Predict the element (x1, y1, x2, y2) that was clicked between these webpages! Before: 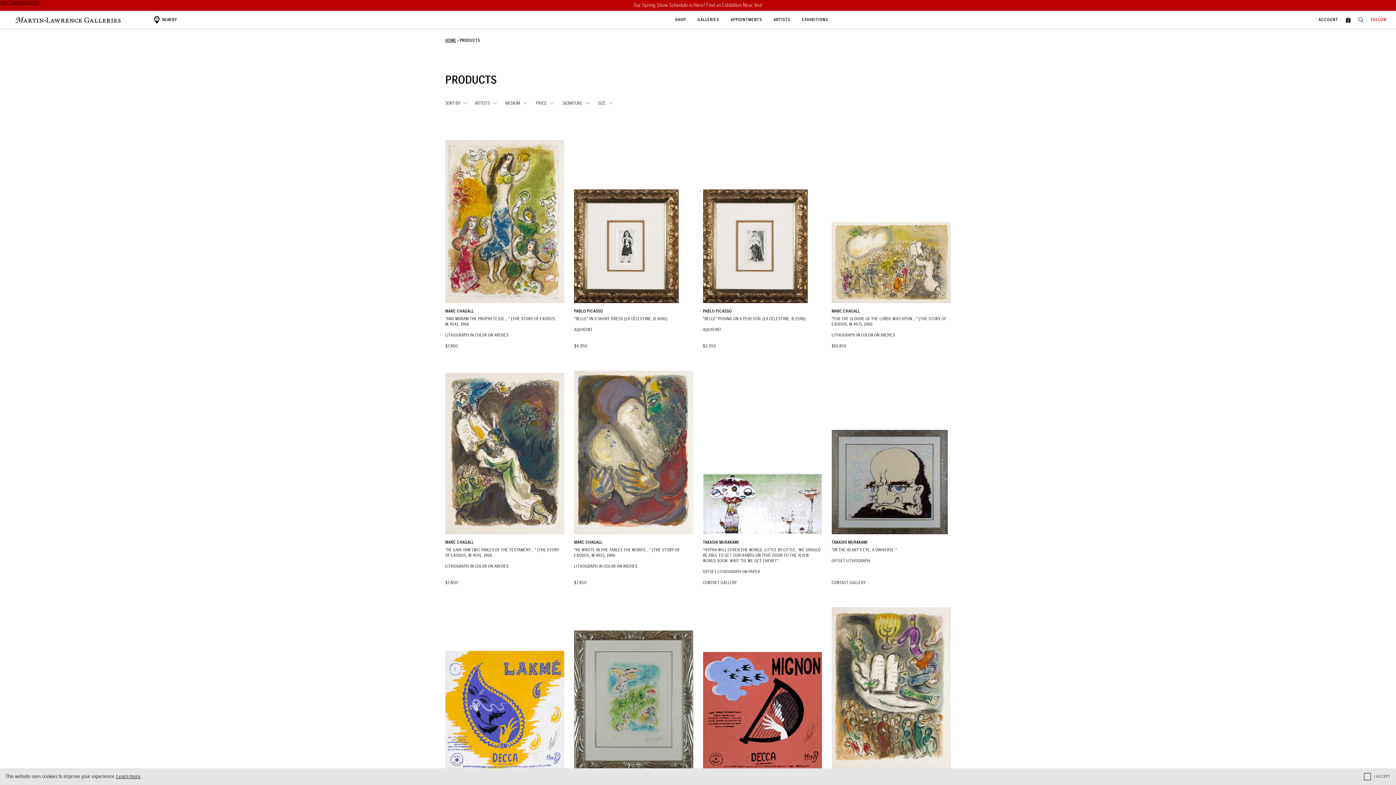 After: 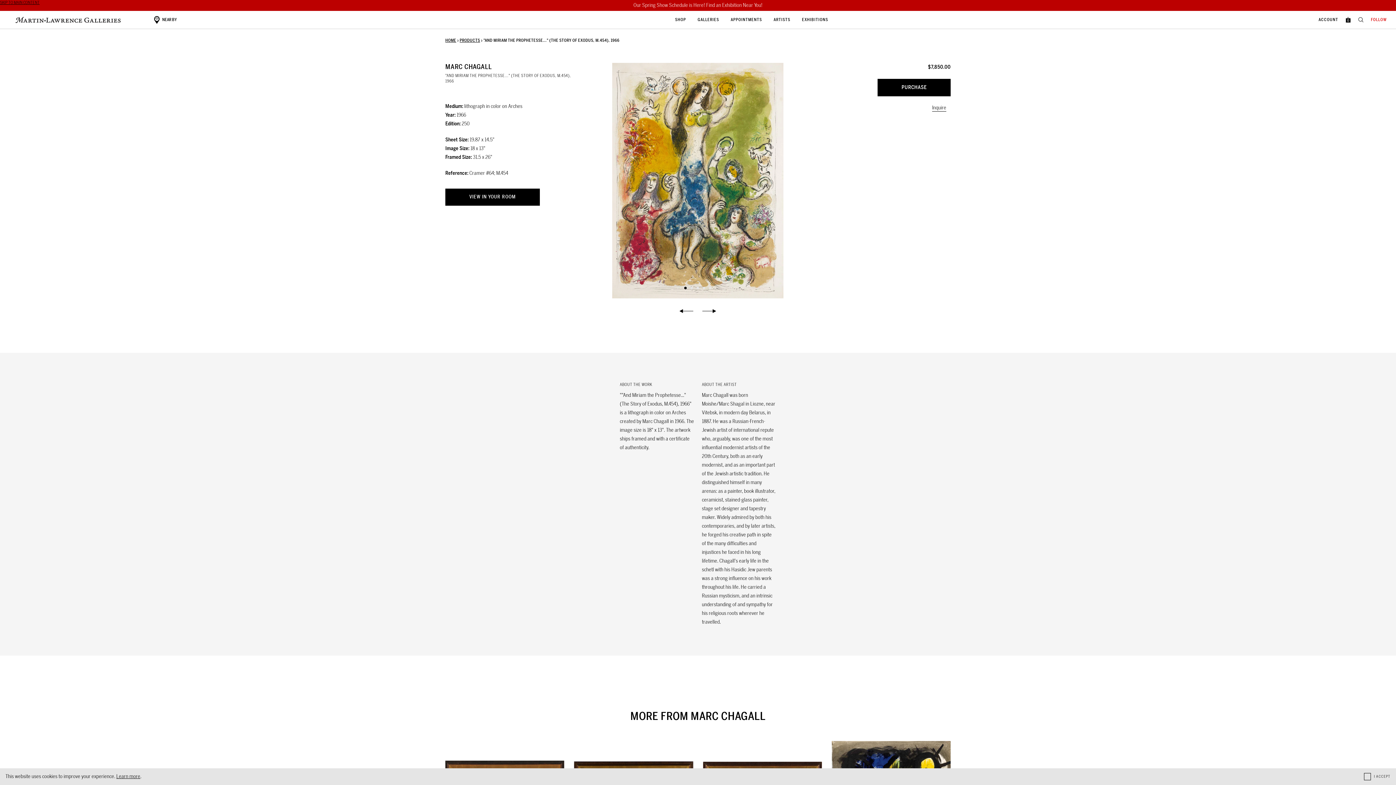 Action: label: MARC CHAGALL
"AND MIRIAM THE PROPHETESSE..." (THE STORY OF EXODUS, M.454), 1966
LITHOGRAPH IN COLOR ON ARCHES
$7,850 bbox: (445, 140, 564, 349)